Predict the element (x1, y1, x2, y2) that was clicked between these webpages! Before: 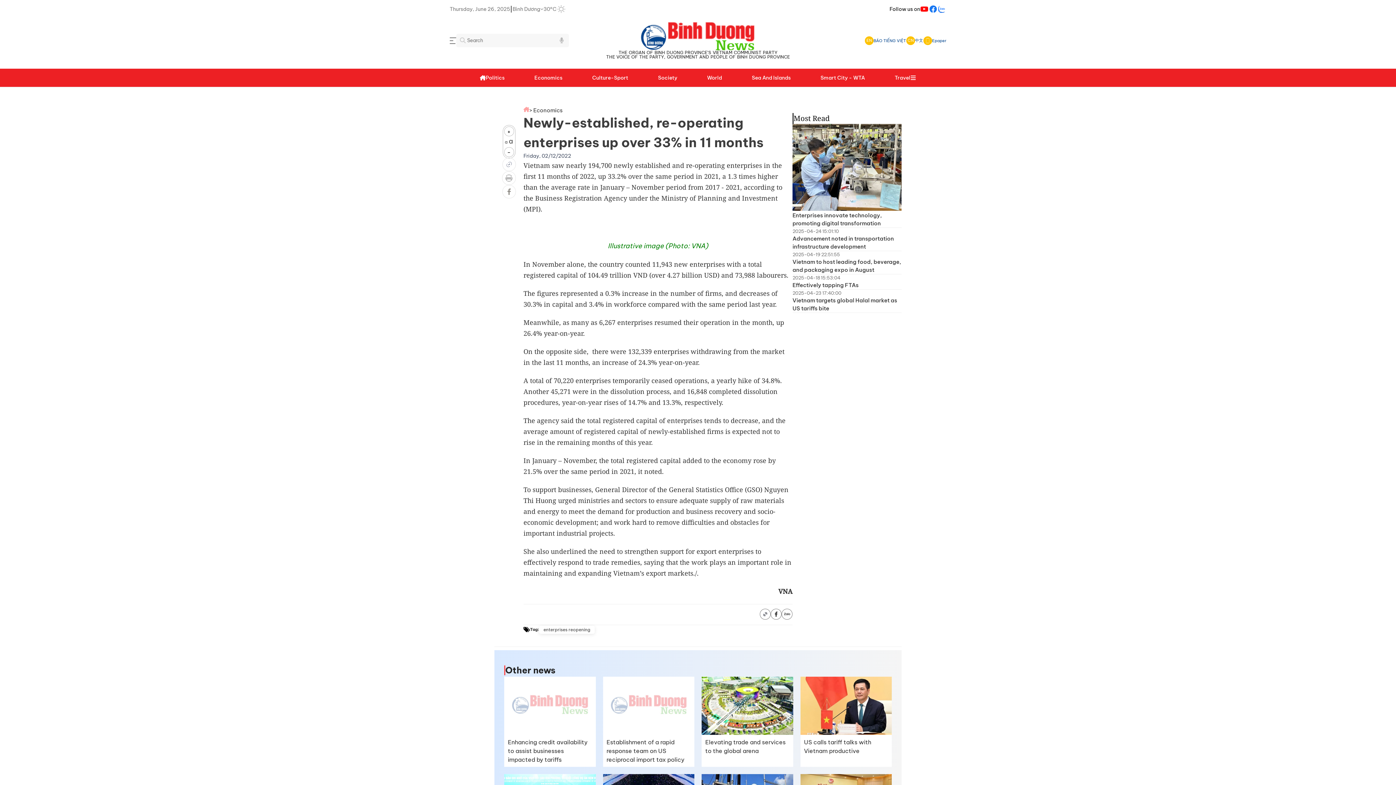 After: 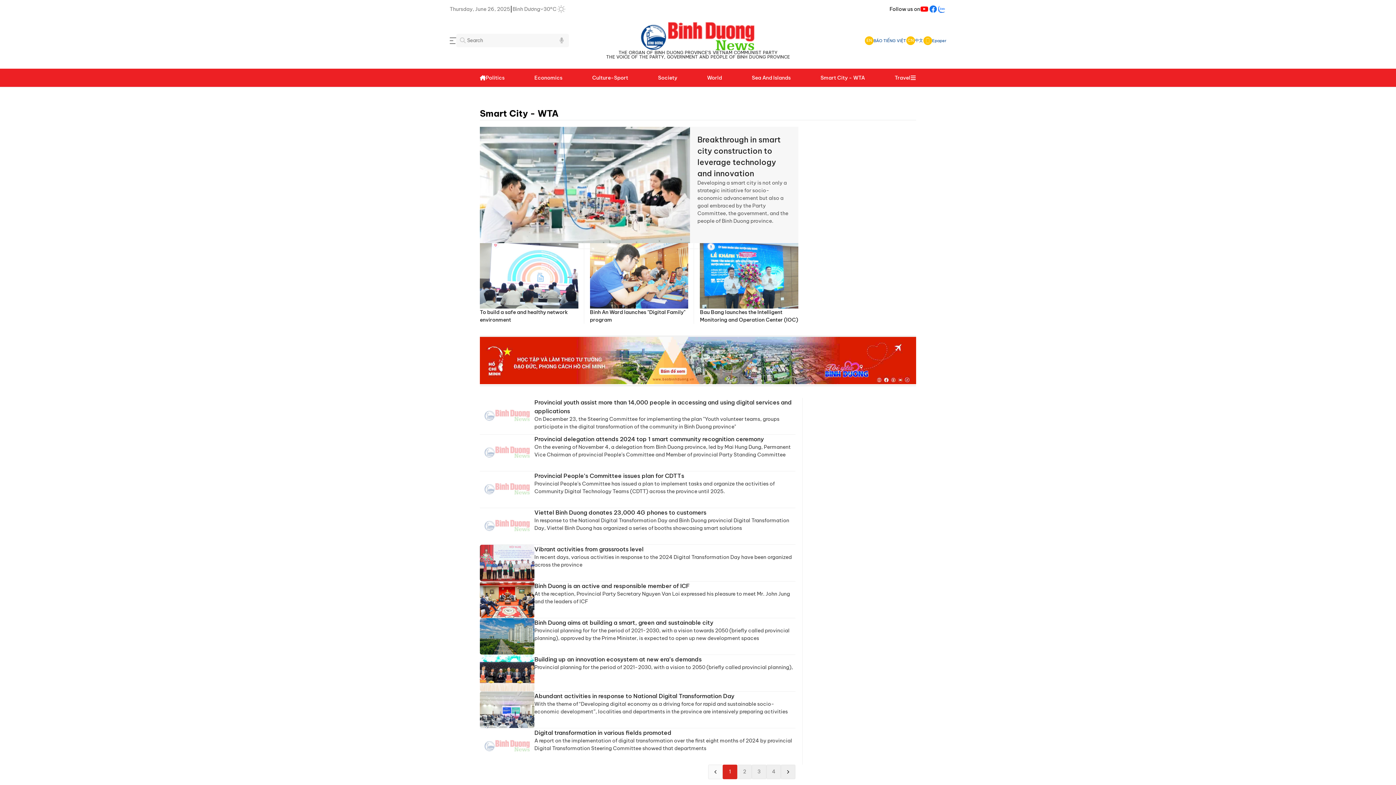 Action: label: Smart City - WTA bbox: (820, 68, 865, 86)